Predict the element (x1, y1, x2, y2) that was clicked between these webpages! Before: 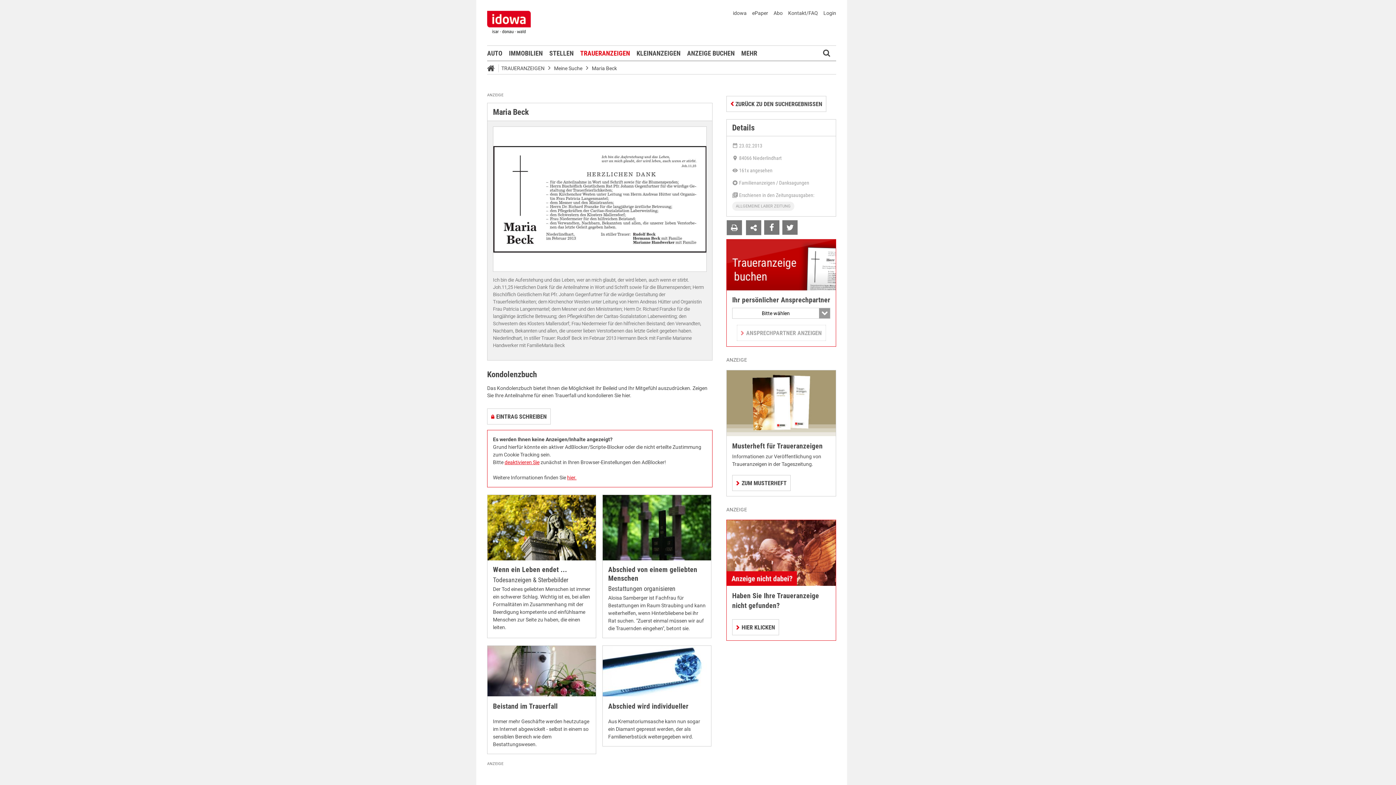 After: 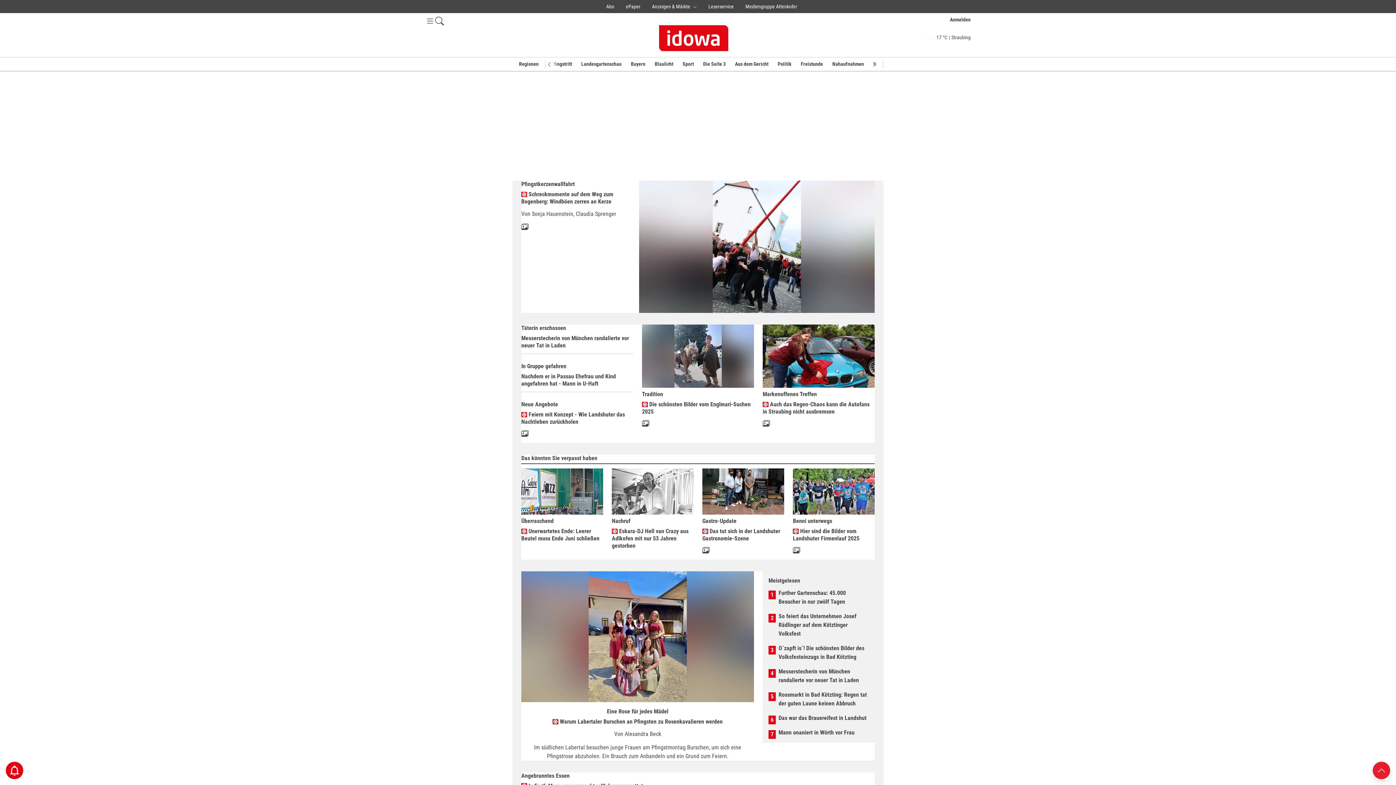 Action: label: idowa bbox: (733, 9, 746, 17)